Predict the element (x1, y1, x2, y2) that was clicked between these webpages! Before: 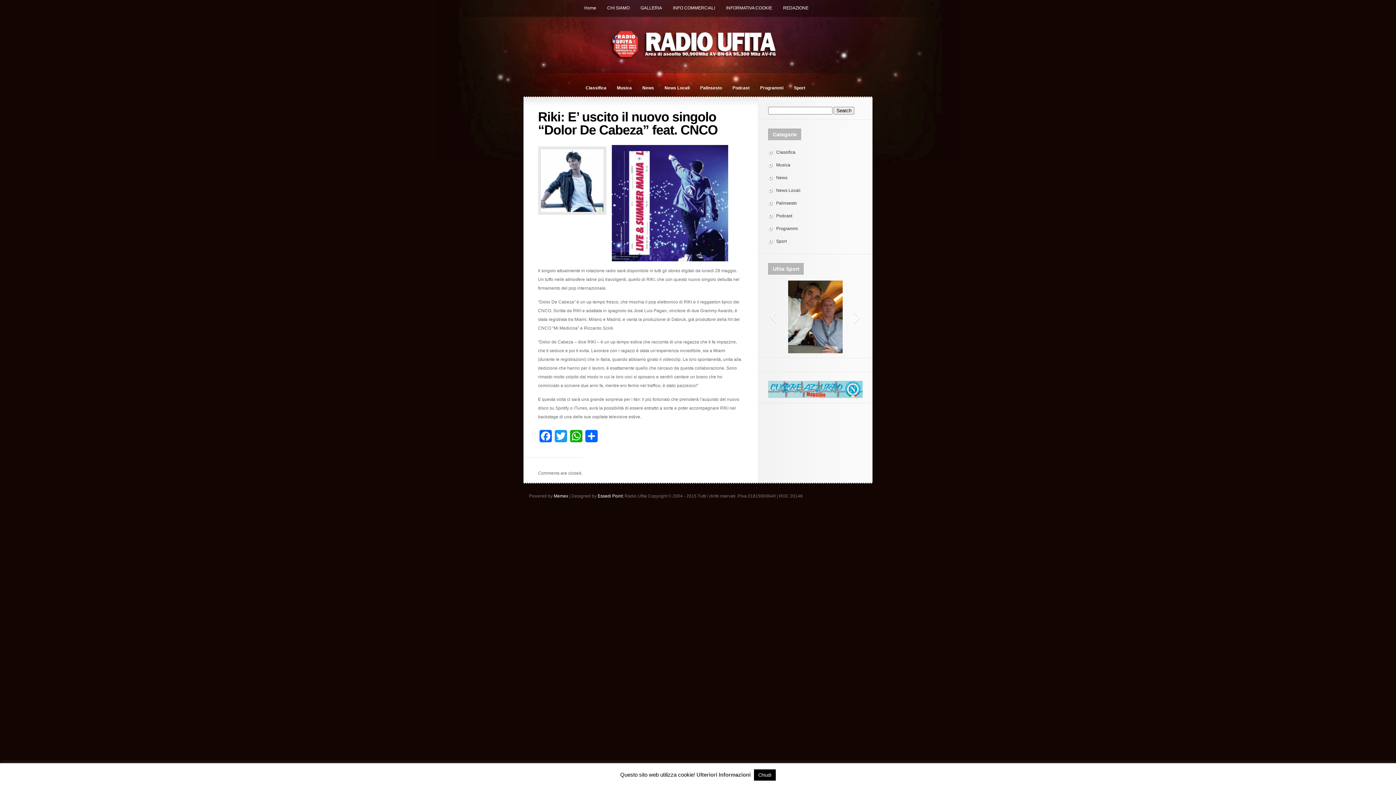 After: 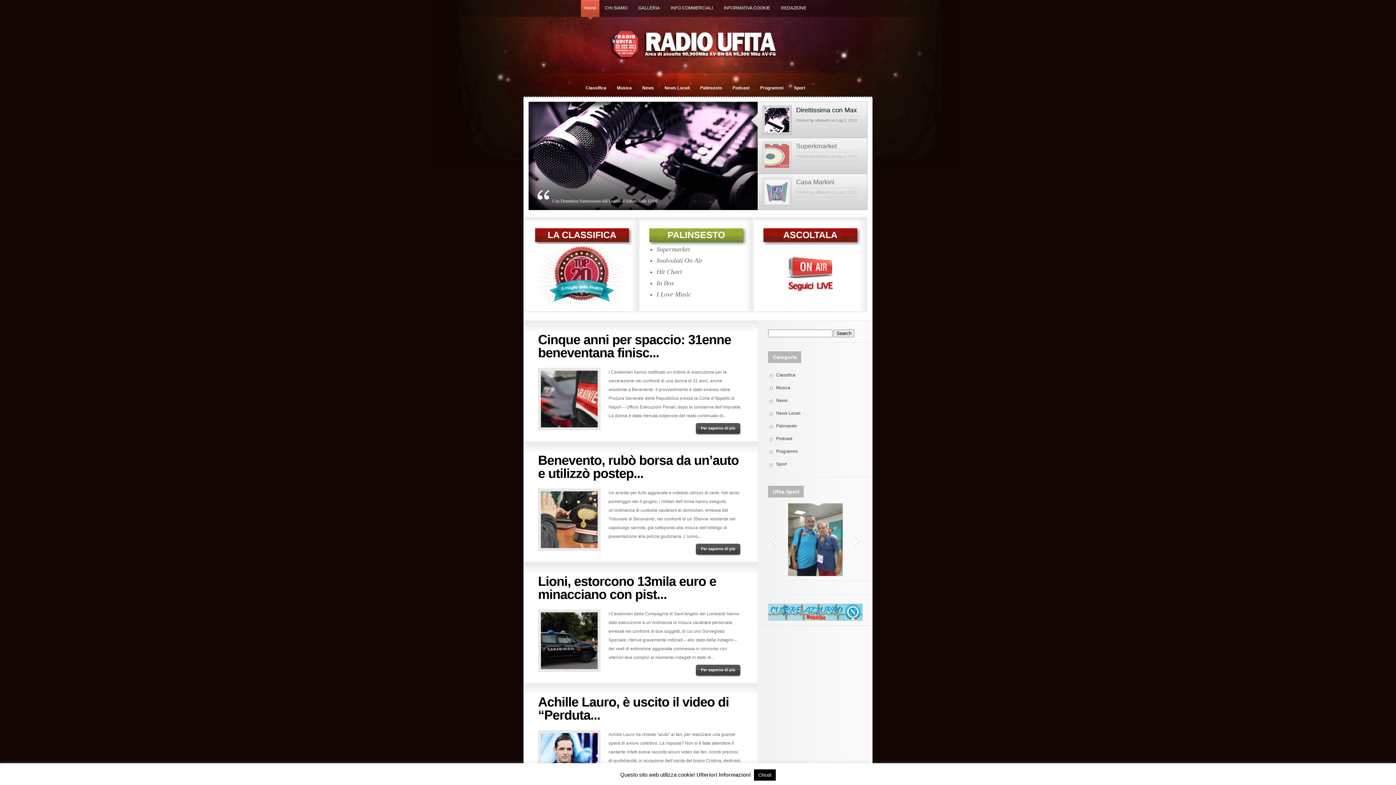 Action: bbox: (578, 0, 601, 16) label: Home